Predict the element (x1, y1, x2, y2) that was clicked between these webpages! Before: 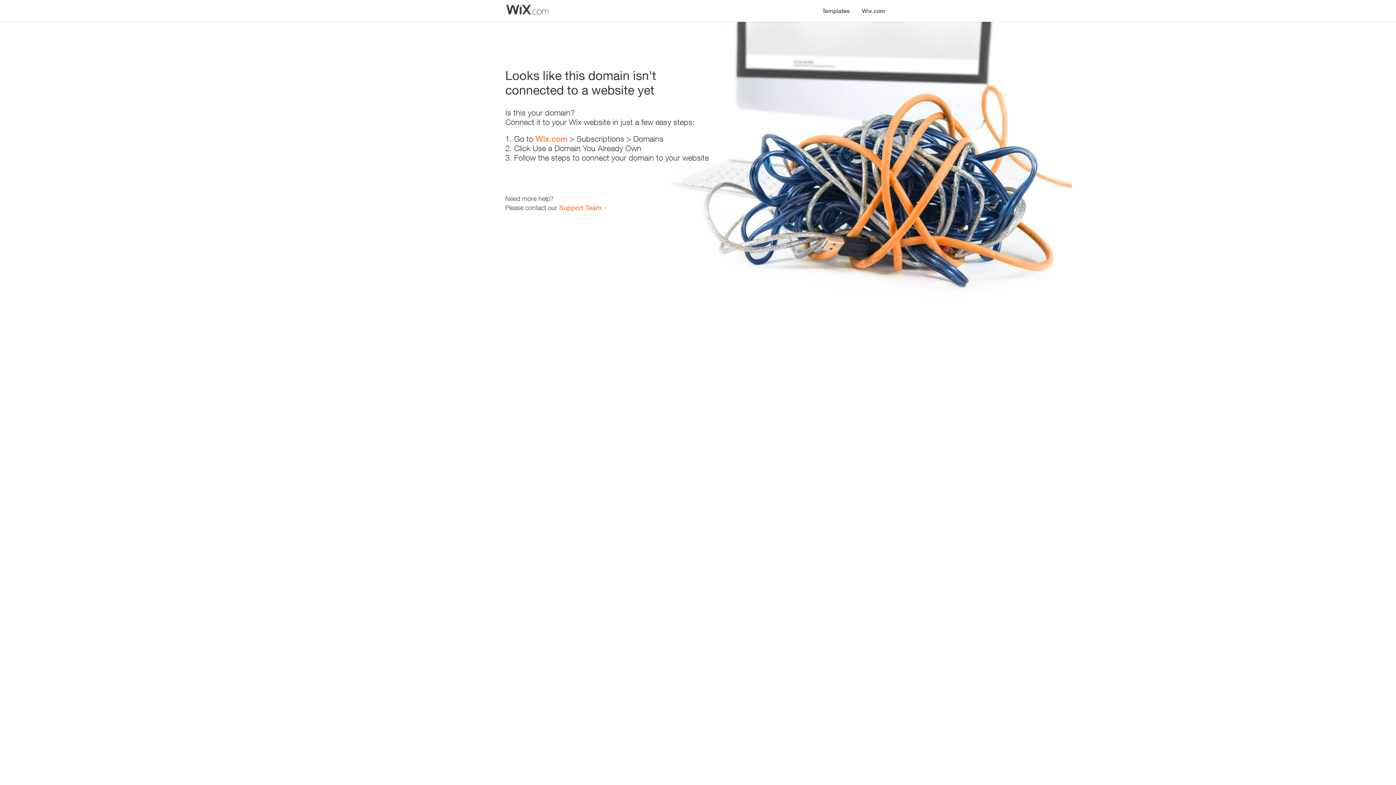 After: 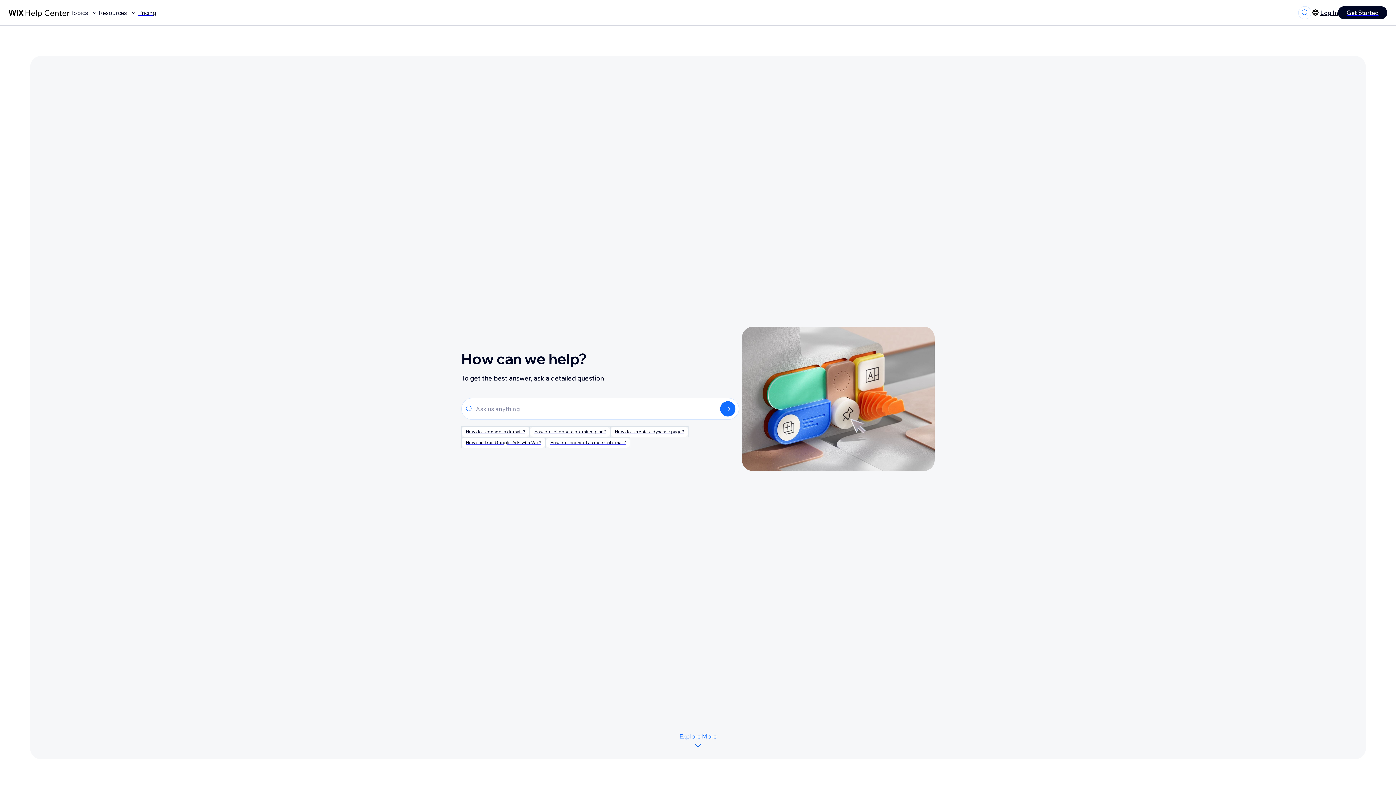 Action: label: Support Team bbox: (559, 203, 601, 211)